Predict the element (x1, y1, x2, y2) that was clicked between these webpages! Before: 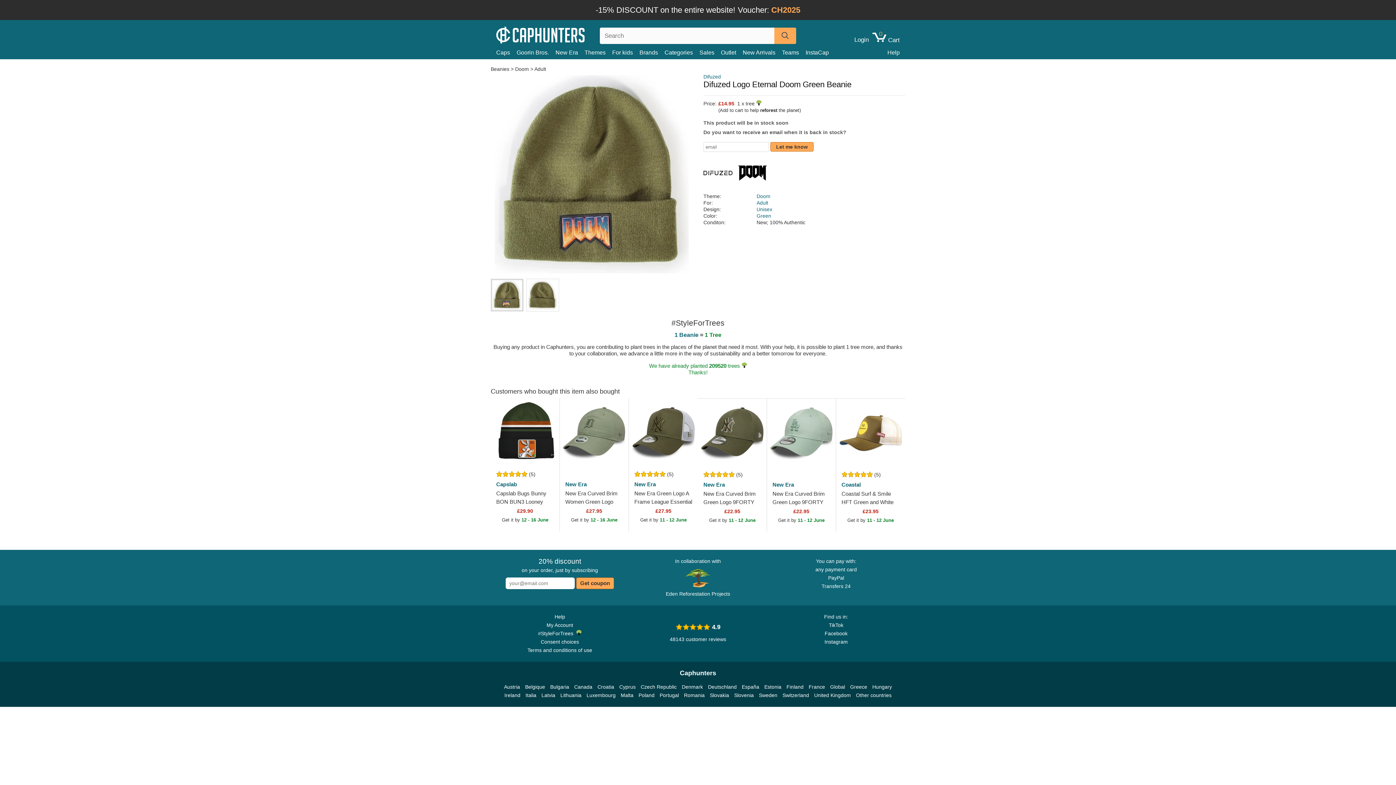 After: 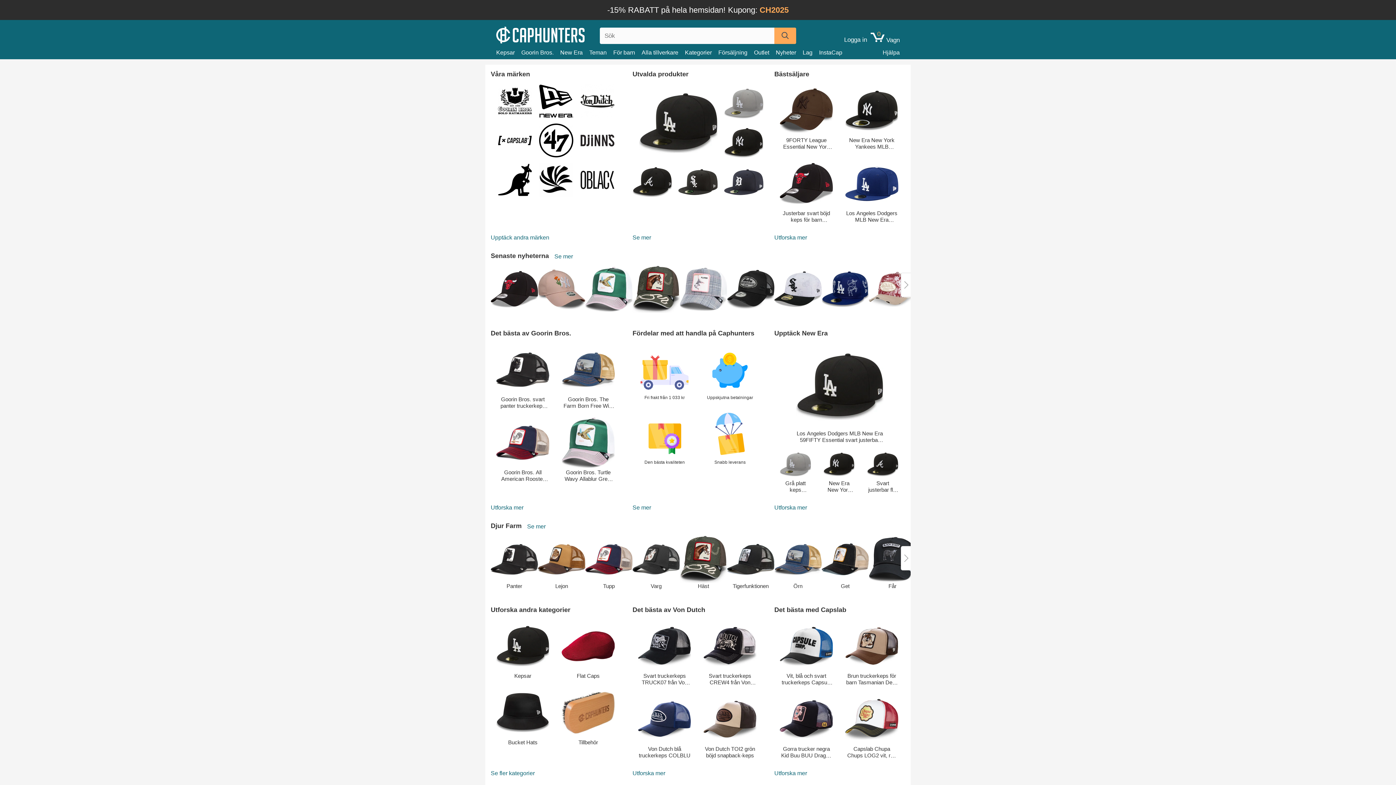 Action: bbox: (759, 691, 777, 700) label: Sweden